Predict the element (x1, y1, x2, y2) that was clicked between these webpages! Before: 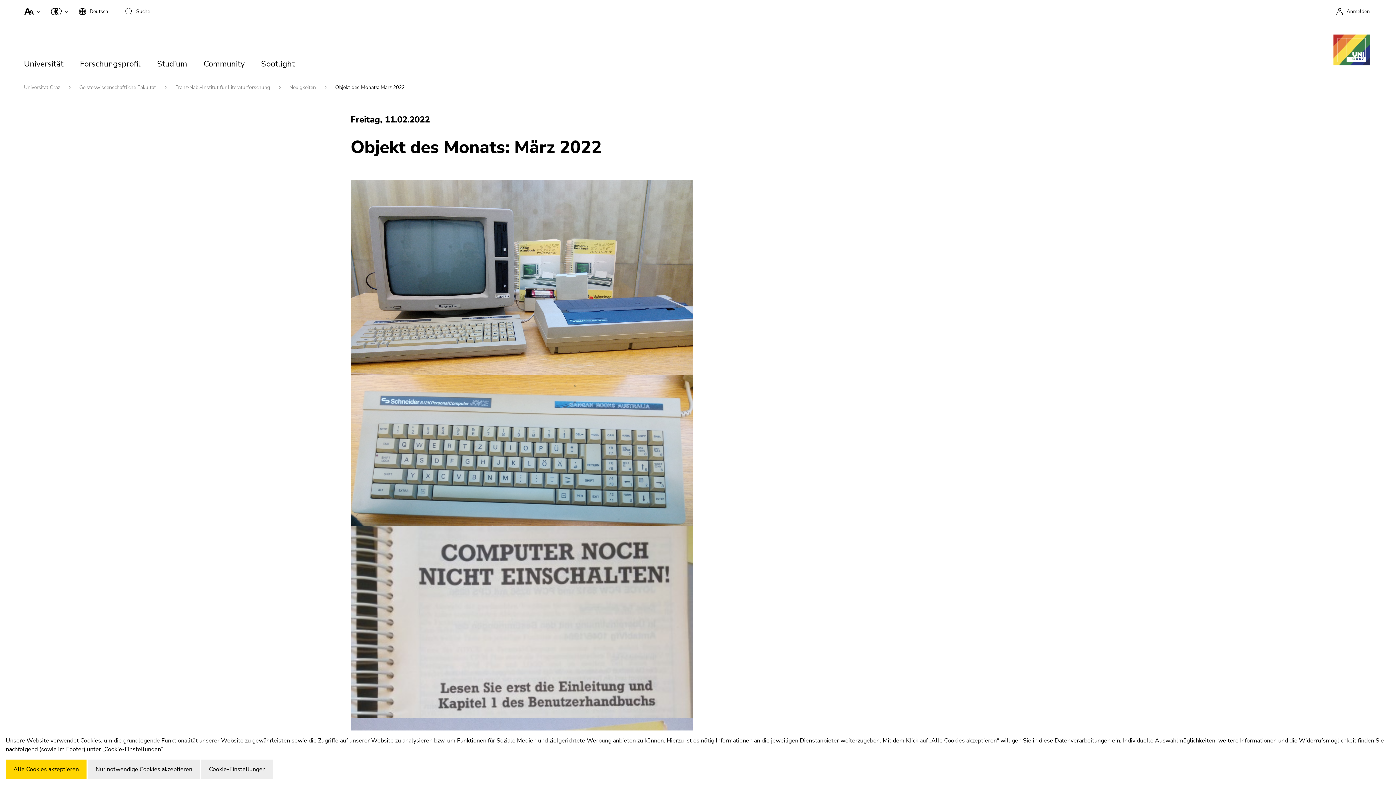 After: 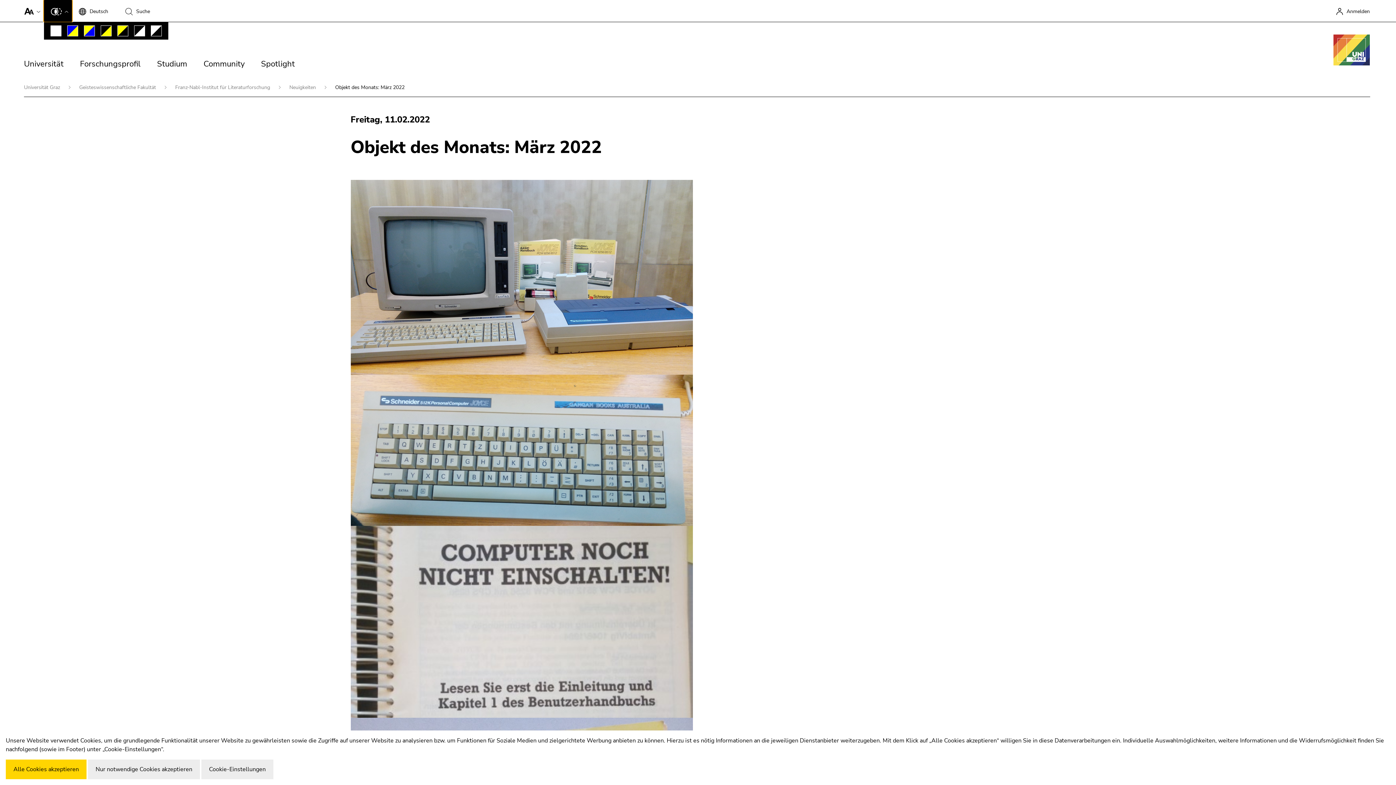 Action: bbox: (44, 0, 71, 21)